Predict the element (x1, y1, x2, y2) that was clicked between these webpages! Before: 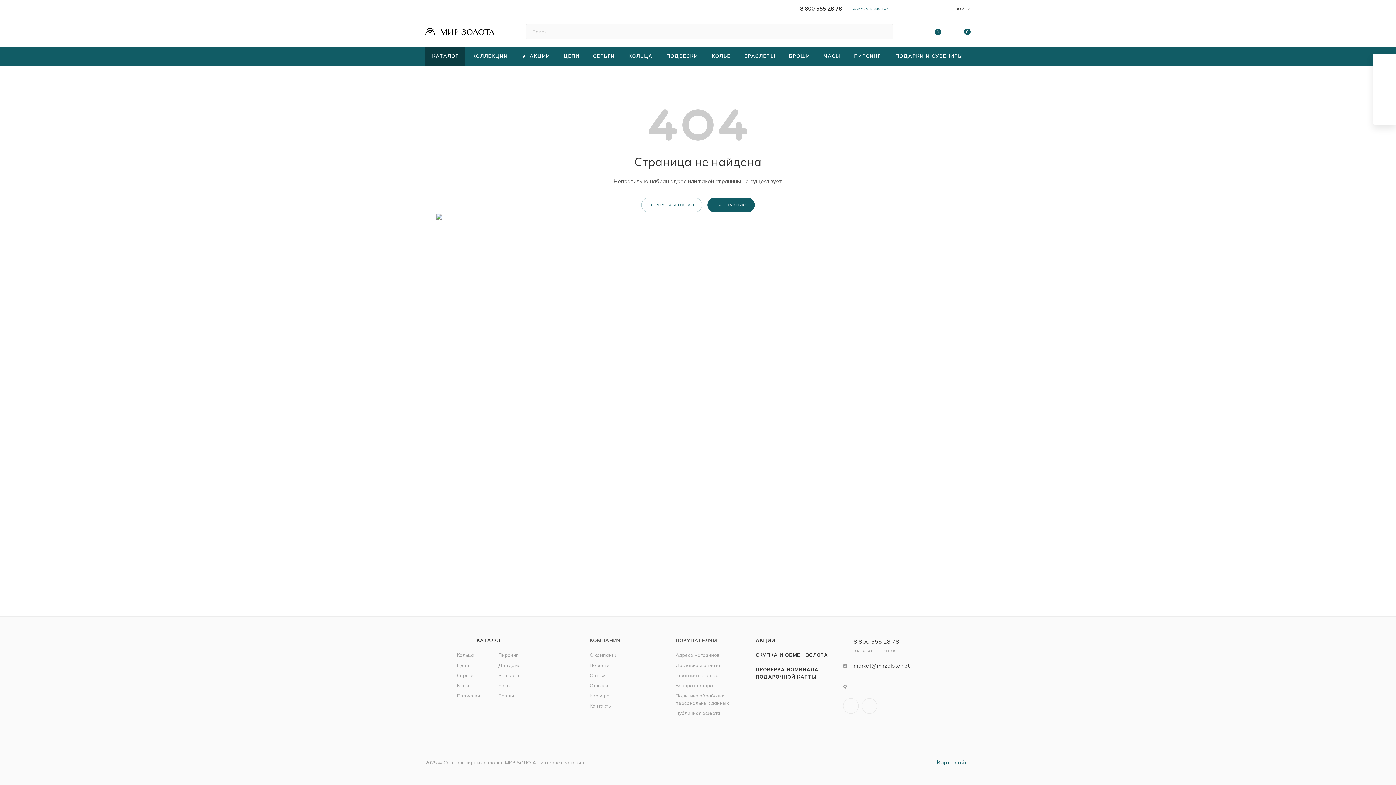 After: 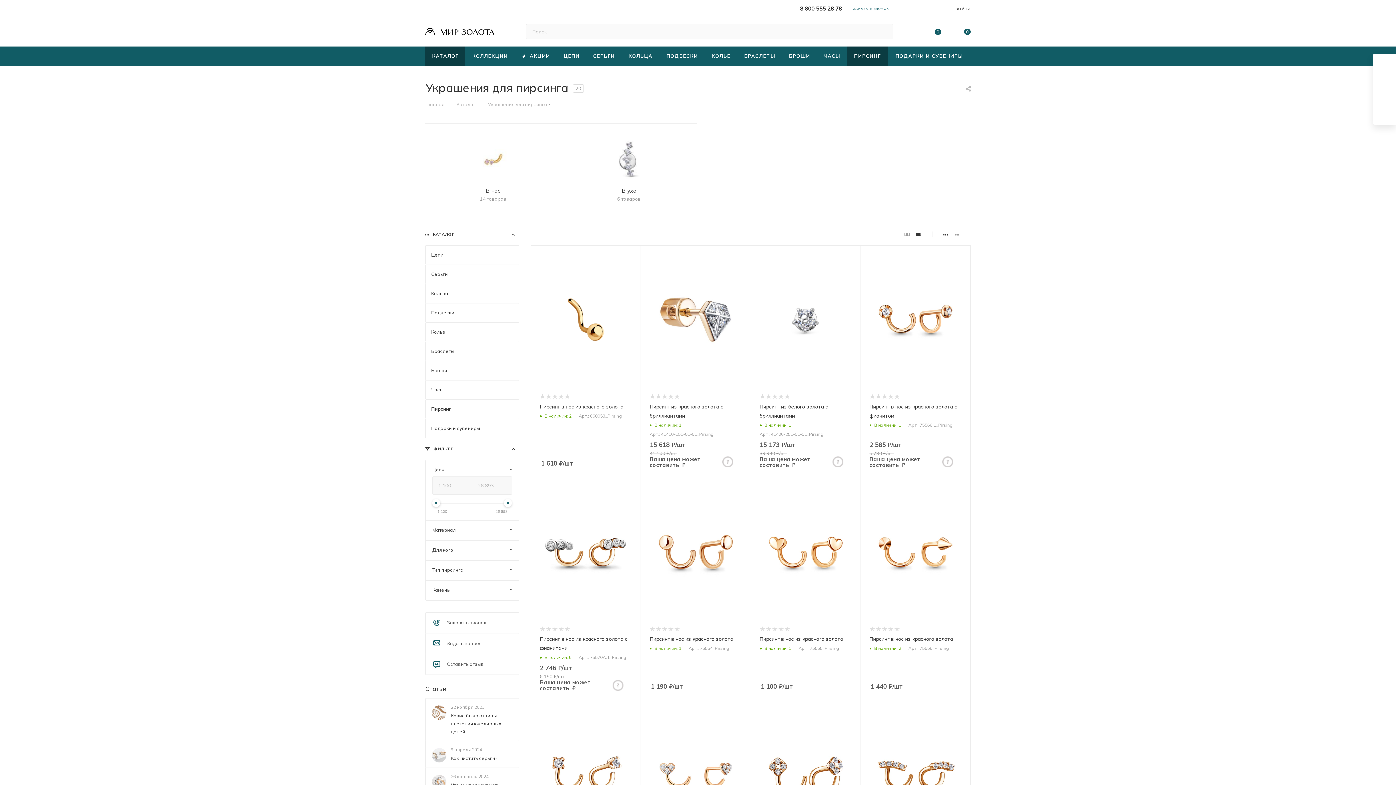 Action: label: Пирсинг bbox: (498, 652, 518, 658)